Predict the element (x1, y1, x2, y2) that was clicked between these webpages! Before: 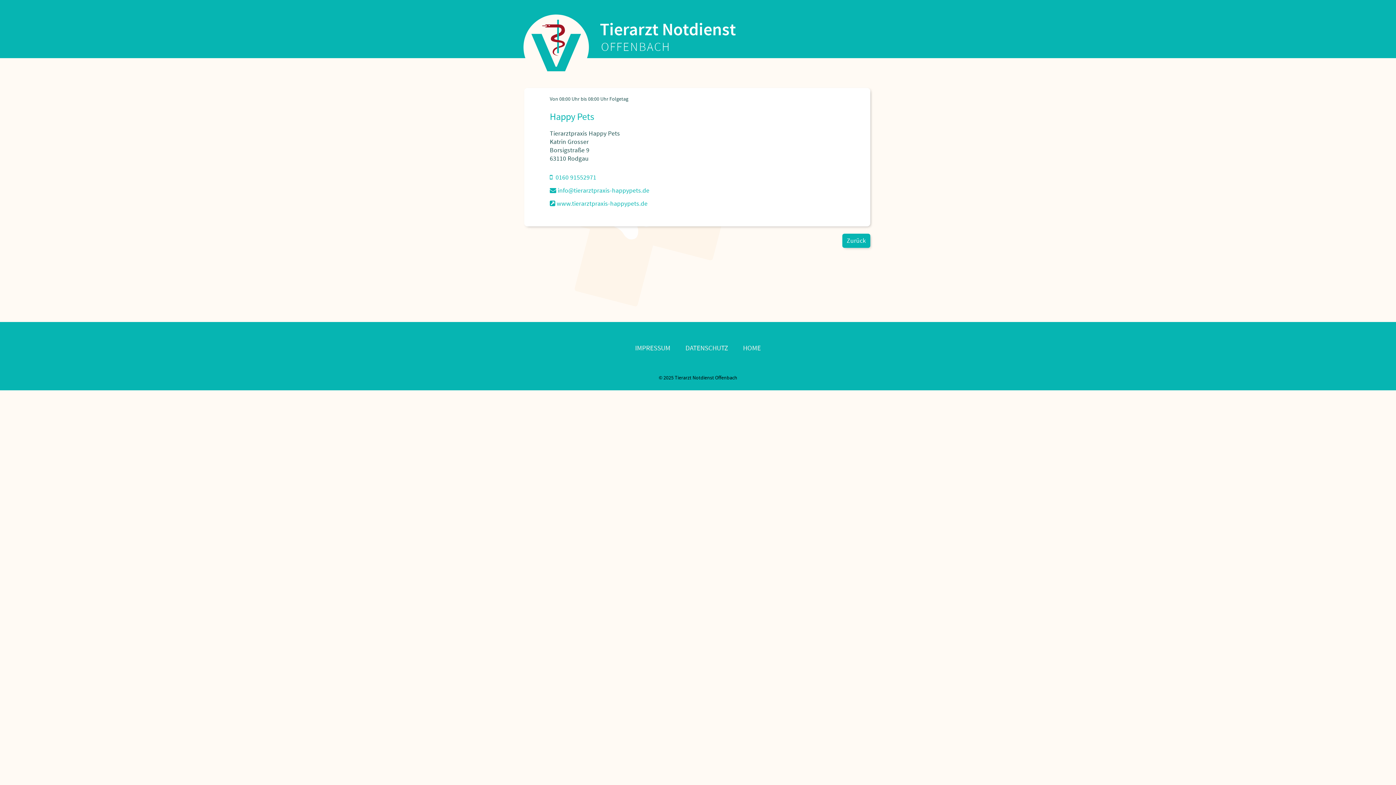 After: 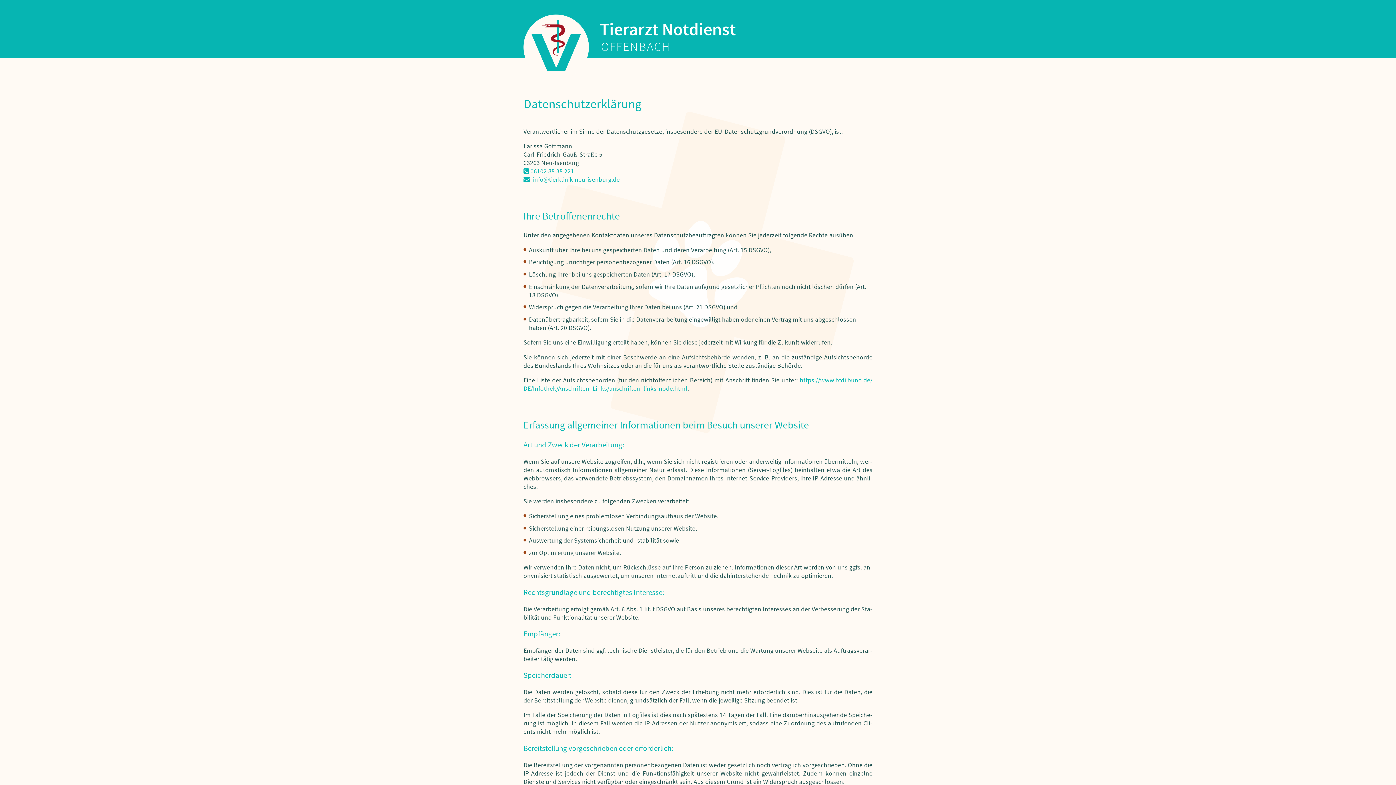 Action: bbox: (685, 343, 728, 352) label: DATENSCHUTZ